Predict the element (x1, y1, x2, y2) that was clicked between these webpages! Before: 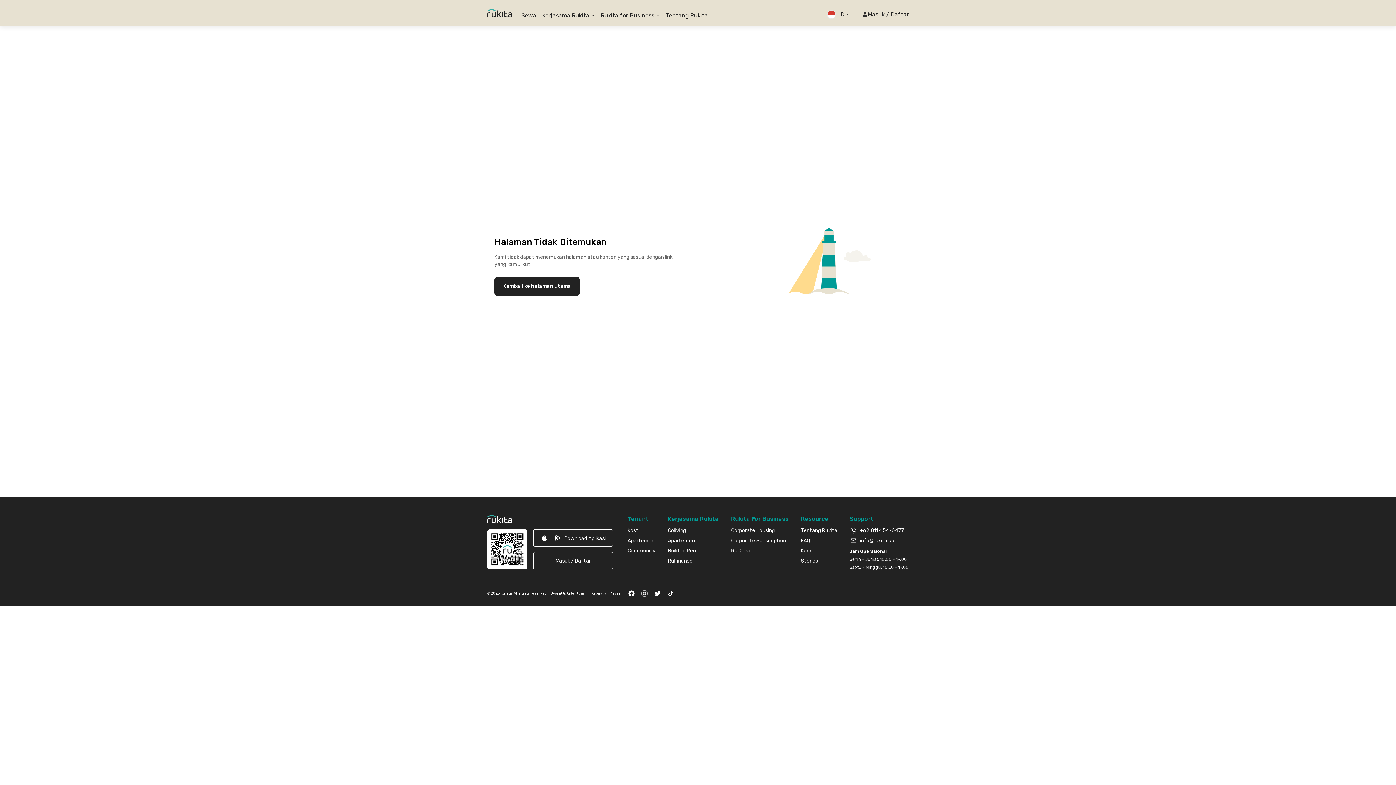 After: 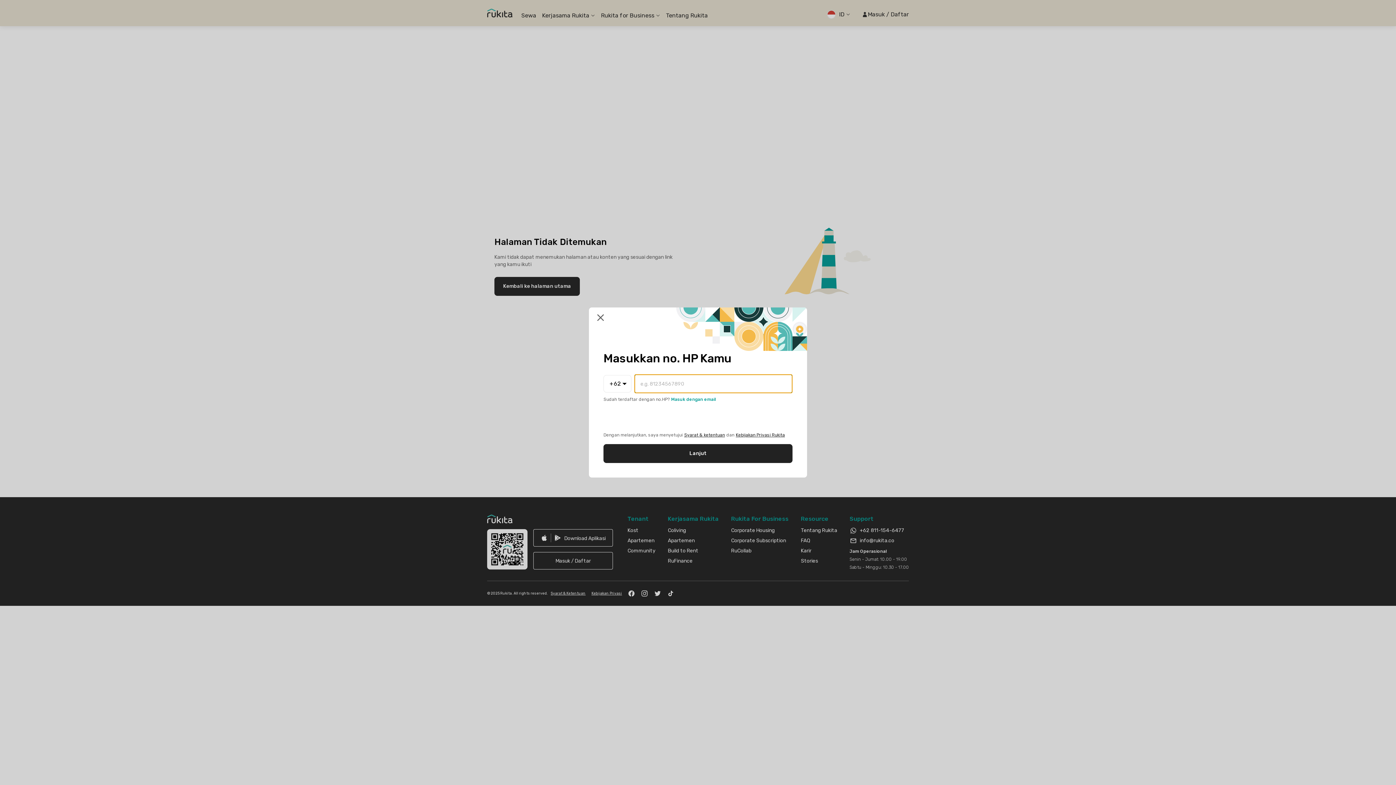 Action: label: Masuk / Daftar bbox: (533, 552, 613, 569)